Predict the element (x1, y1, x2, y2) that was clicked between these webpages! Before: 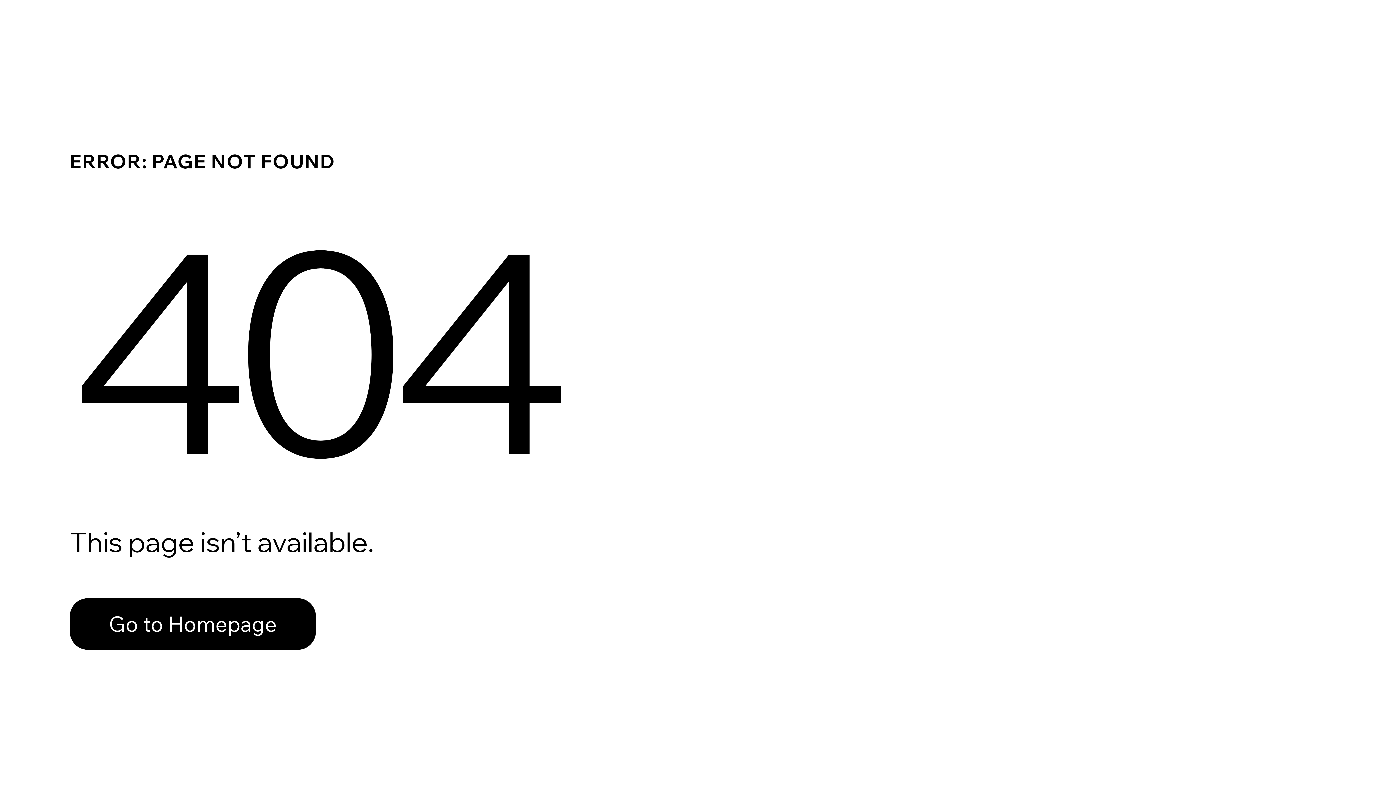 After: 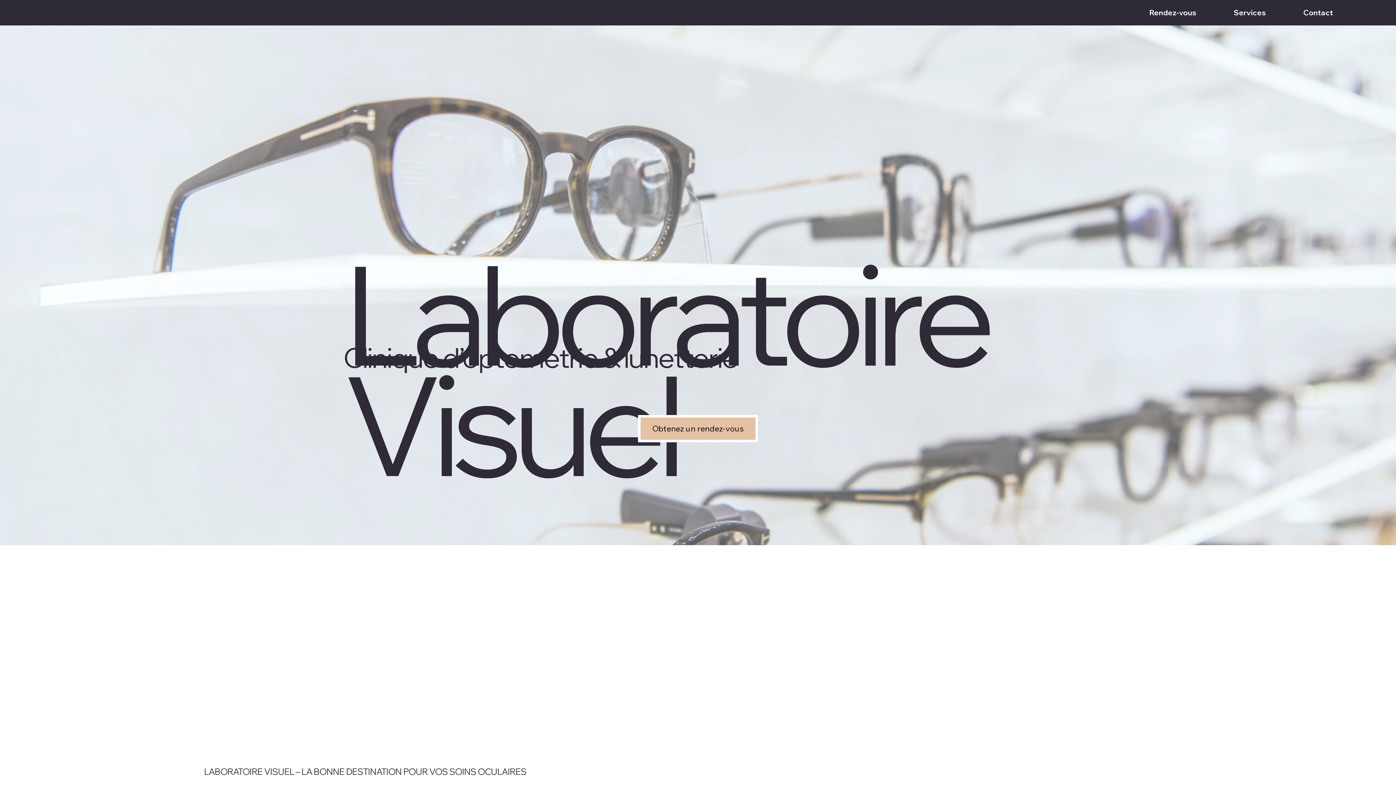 Action: bbox: (69, 582, 768, 659) label: Go to Homepage